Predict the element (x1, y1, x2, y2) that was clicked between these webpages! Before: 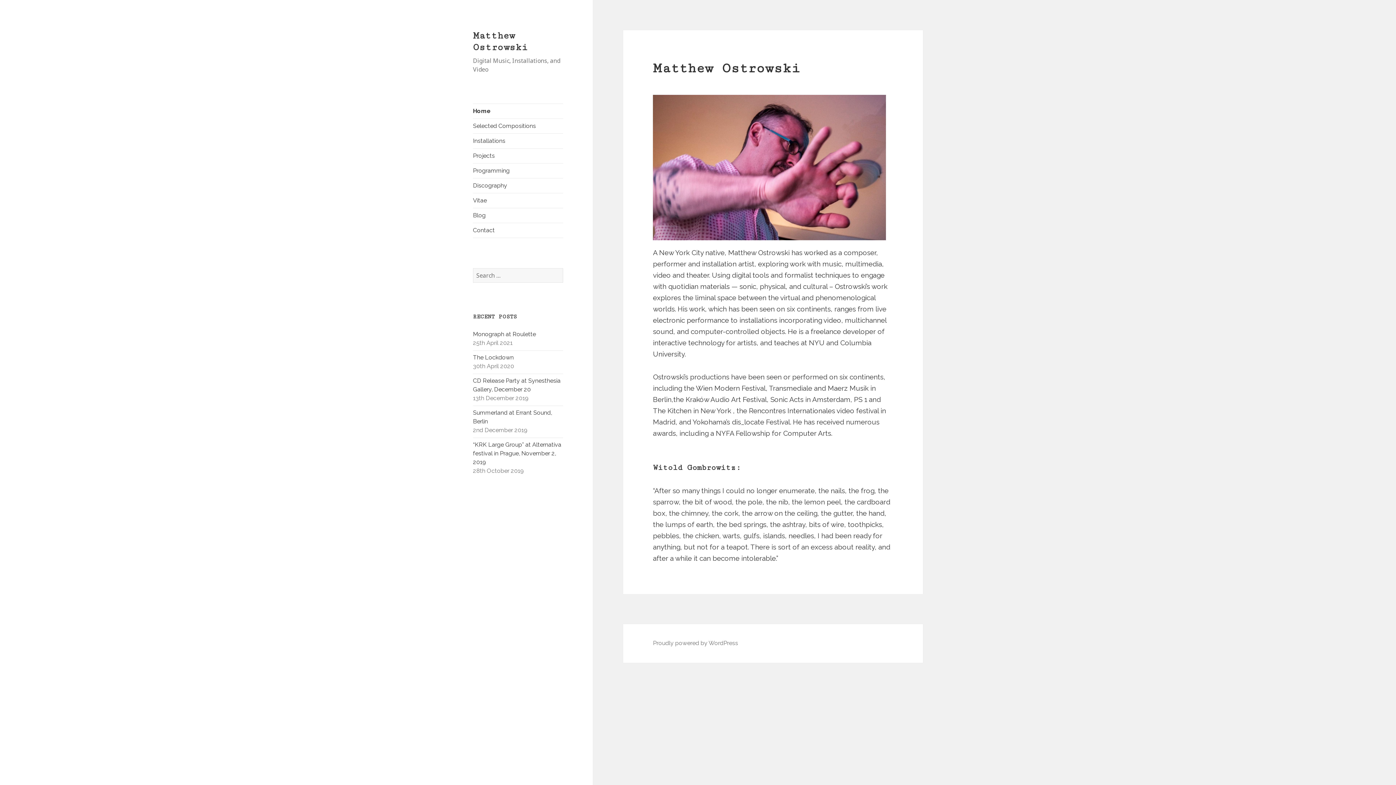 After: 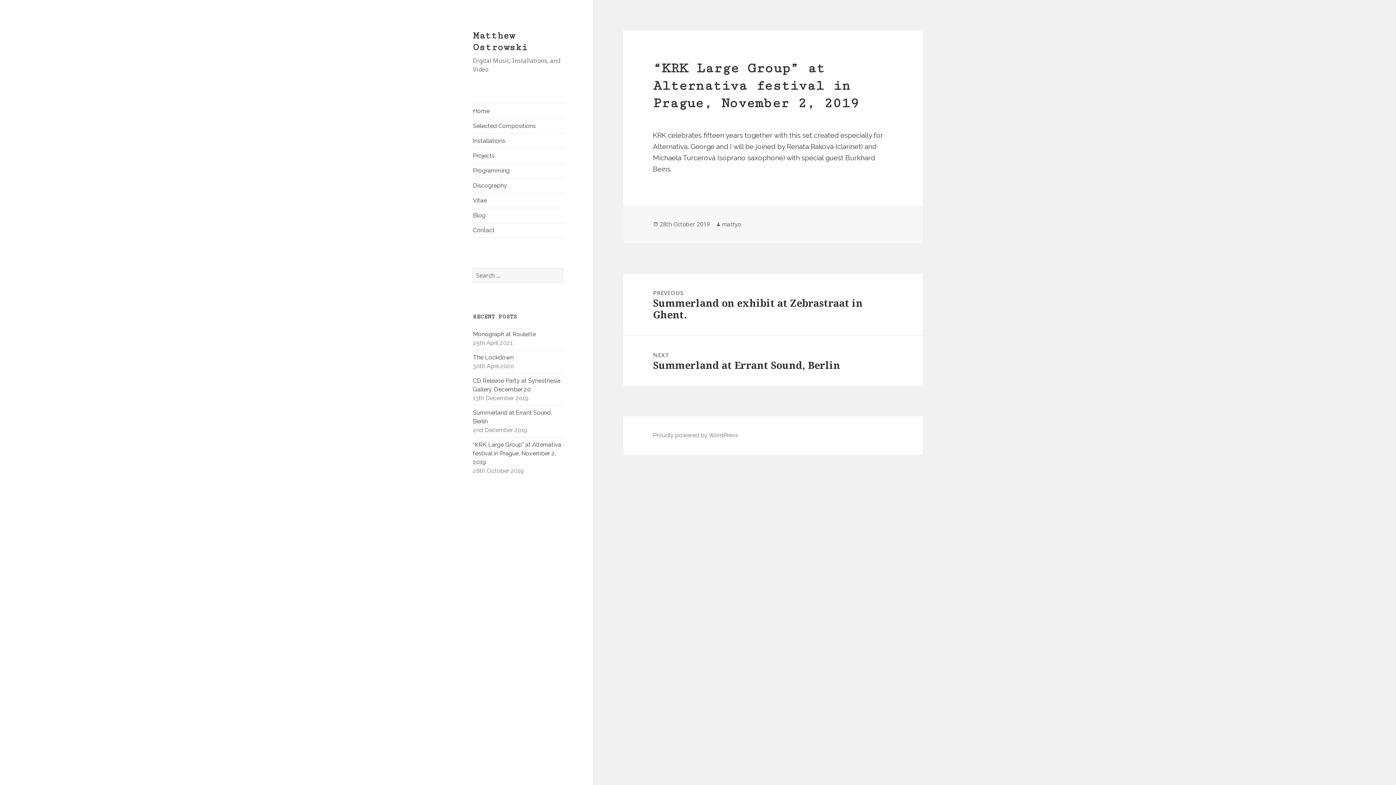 Action: label: “KRK Large Group” at Alternativa festival in Prague, November 2, 2019 bbox: (473, 441, 561, 465)